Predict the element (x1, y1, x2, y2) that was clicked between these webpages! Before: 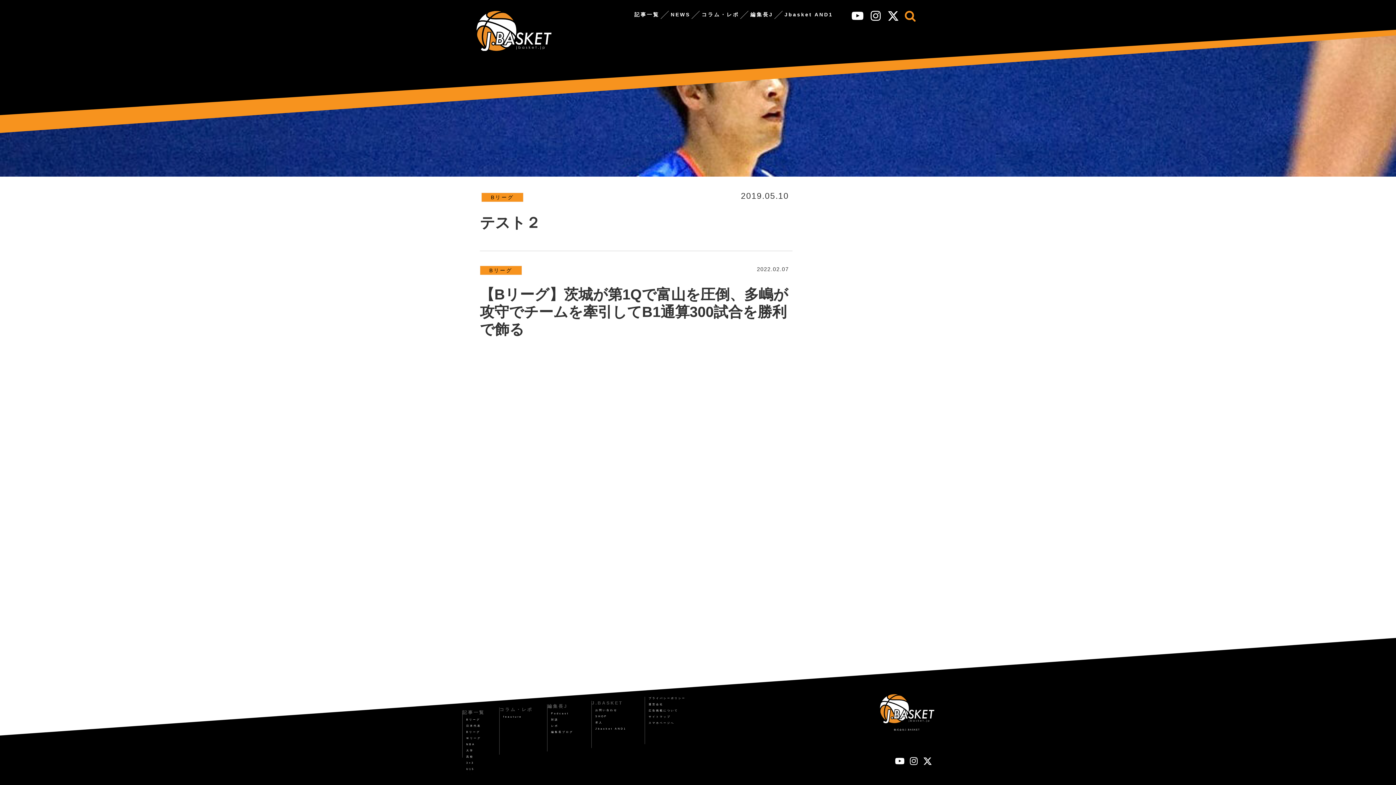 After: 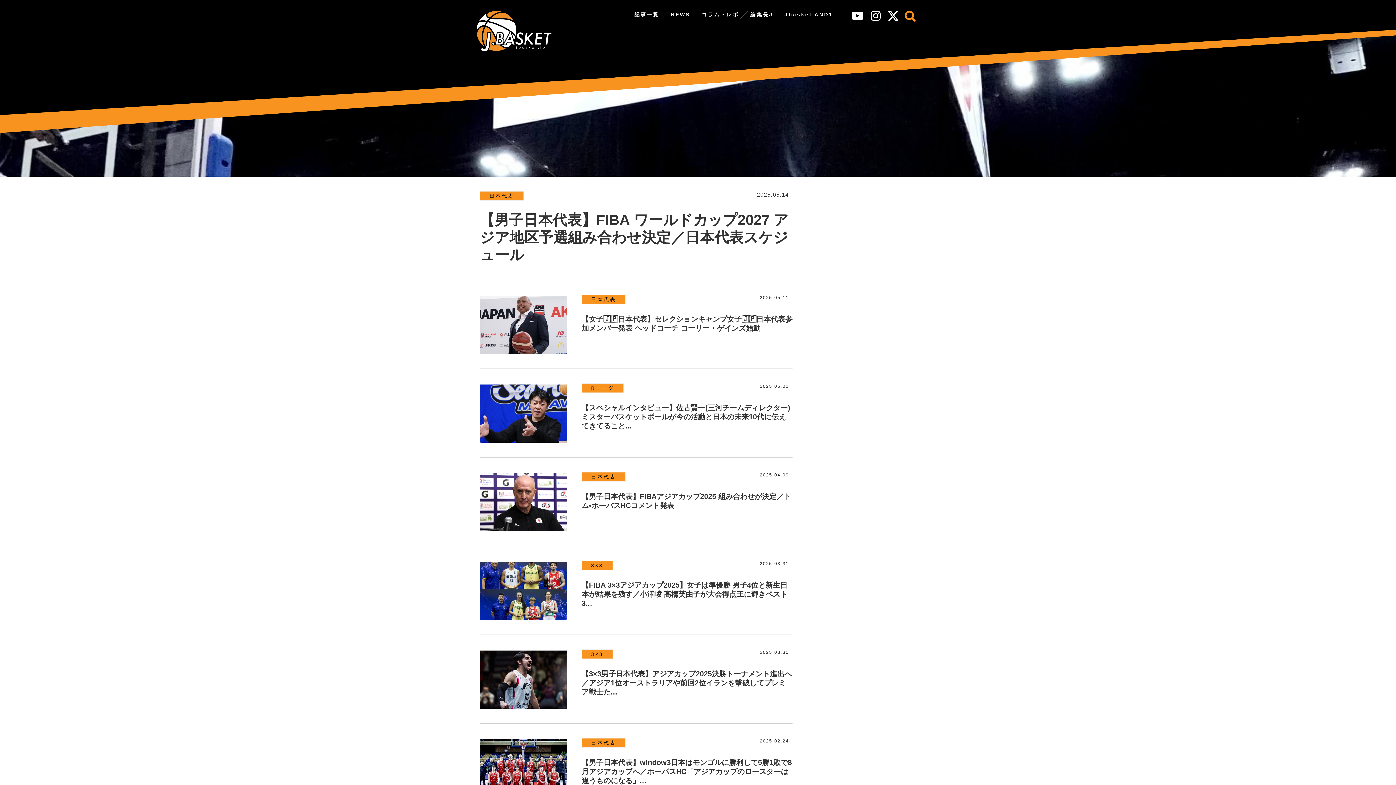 Action: bbox: (466, 724, 481, 727) label: 日本代表